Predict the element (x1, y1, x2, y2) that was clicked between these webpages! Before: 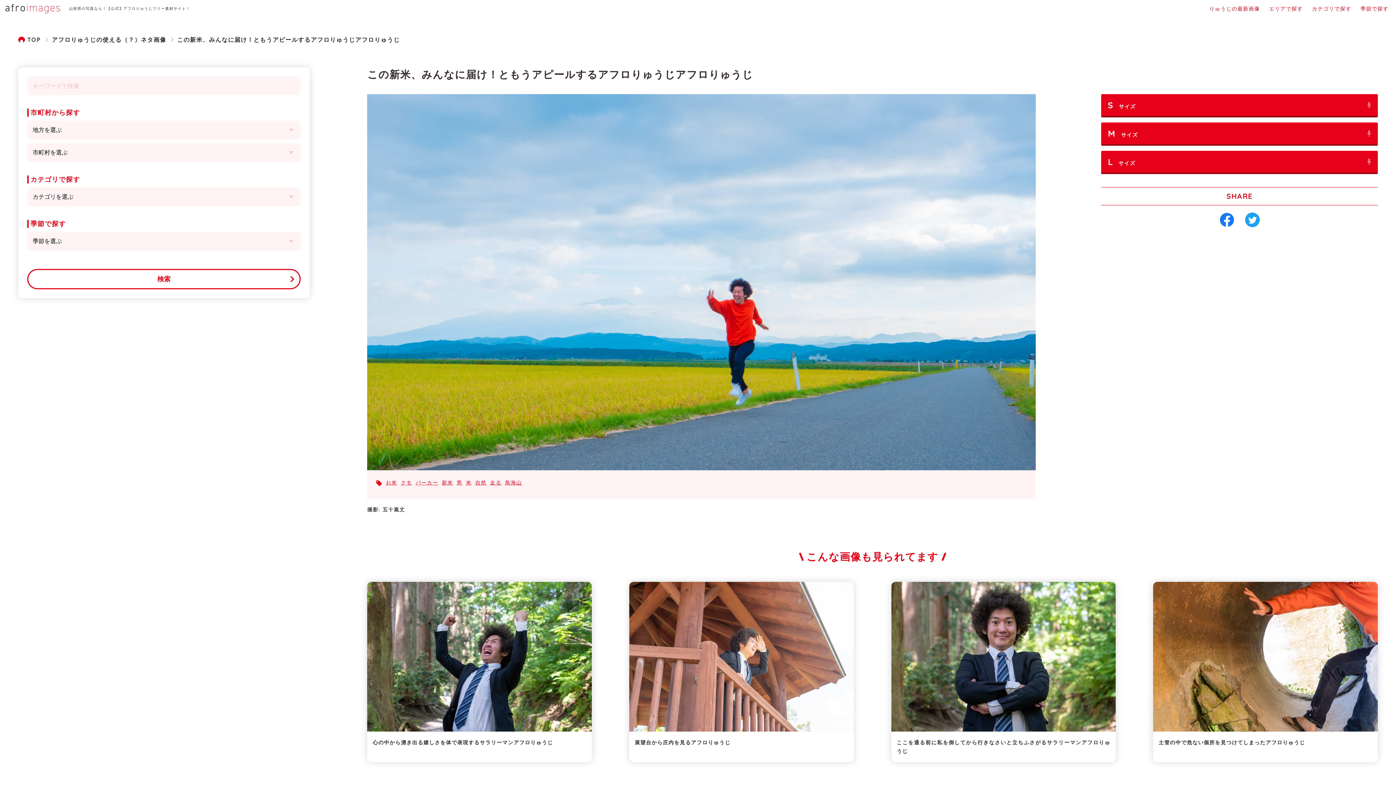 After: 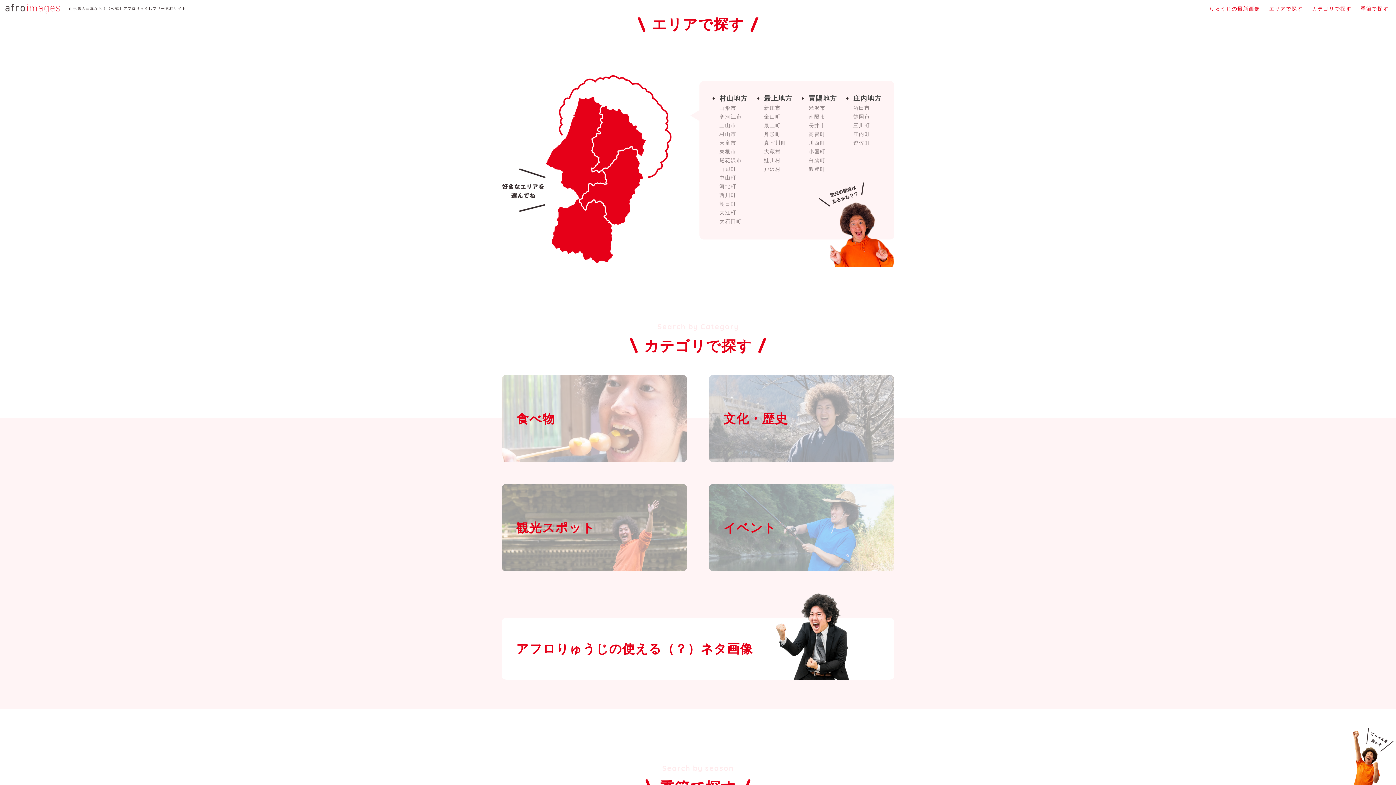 Action: bbox: (1269, 6, 1303, 11) label: エリアで探す